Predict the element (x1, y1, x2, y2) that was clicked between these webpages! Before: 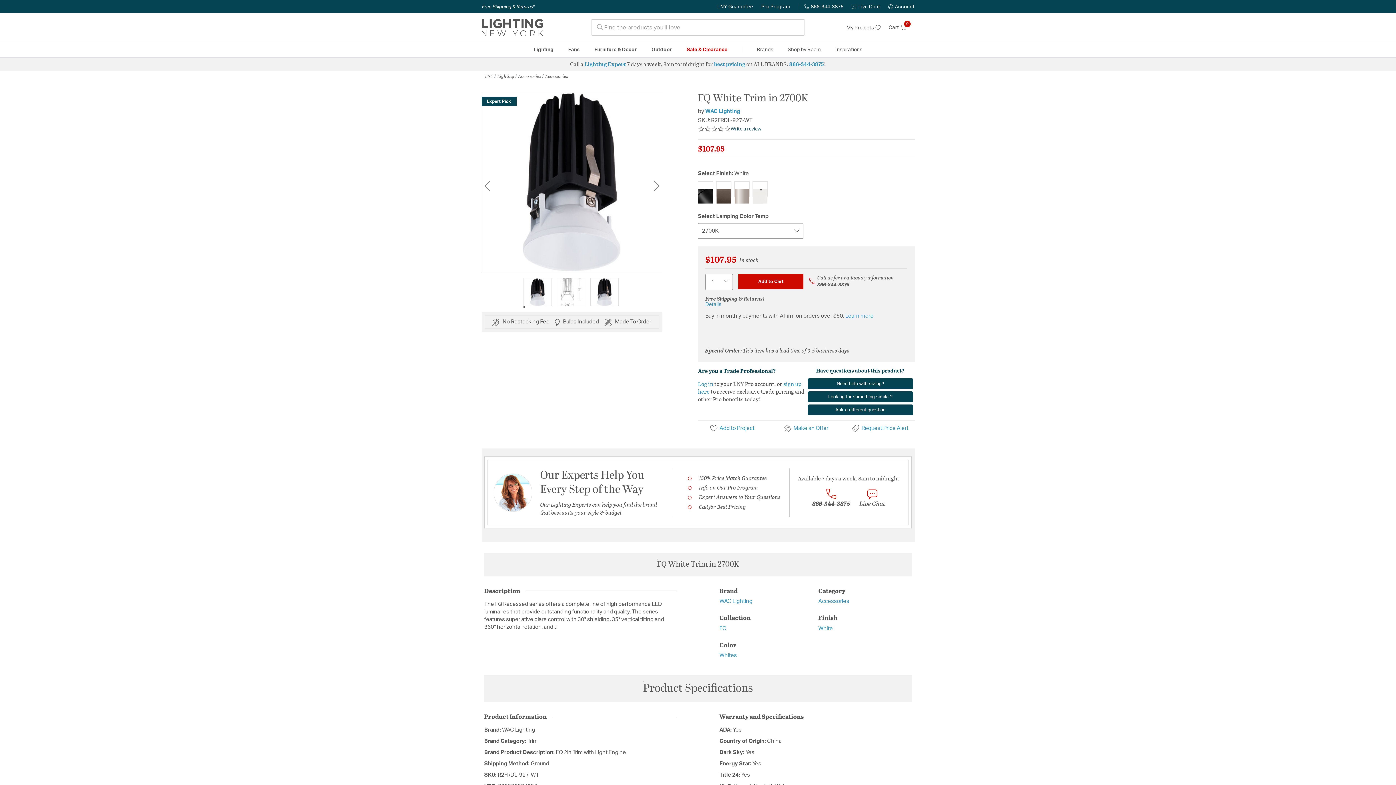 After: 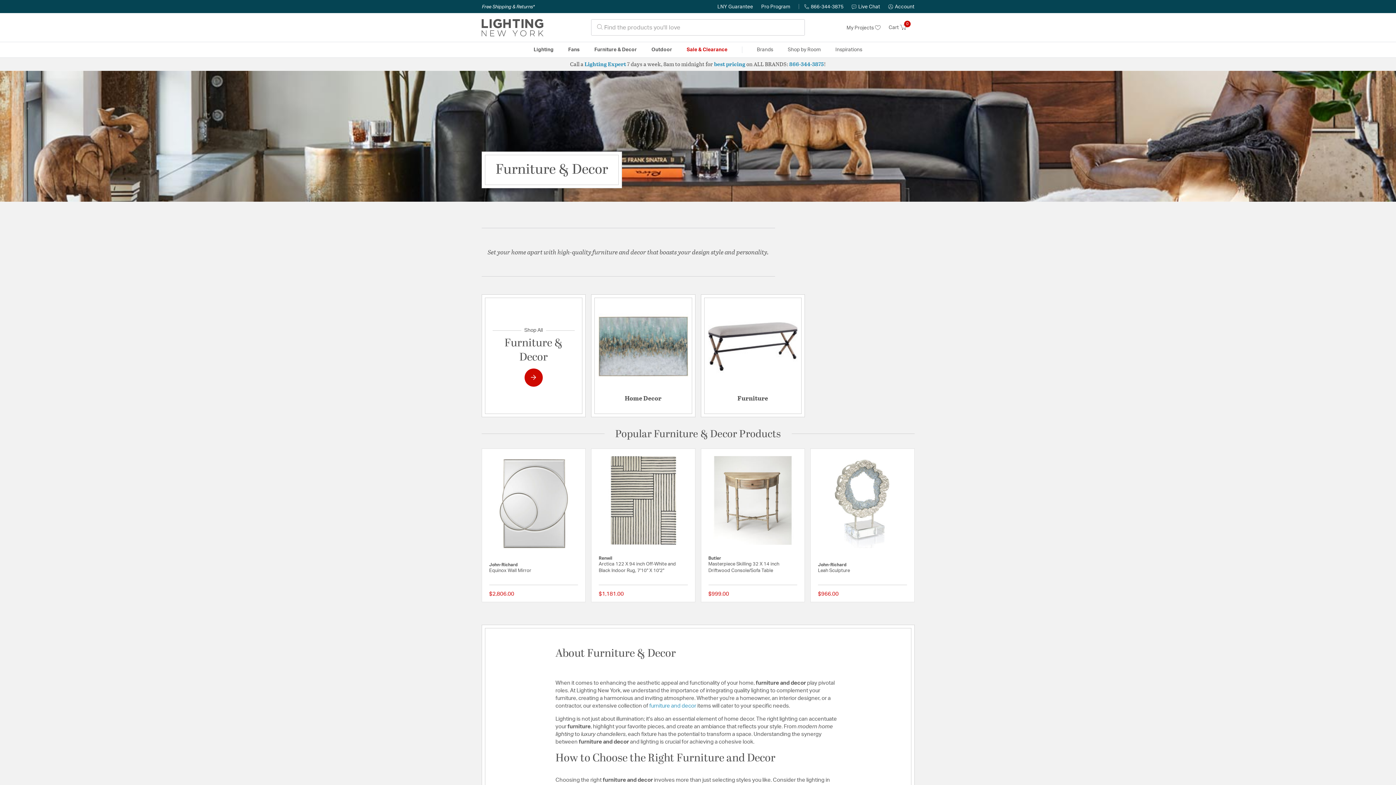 Action: label: Furniture & Decor bbox: (587, 42, 644, 57)